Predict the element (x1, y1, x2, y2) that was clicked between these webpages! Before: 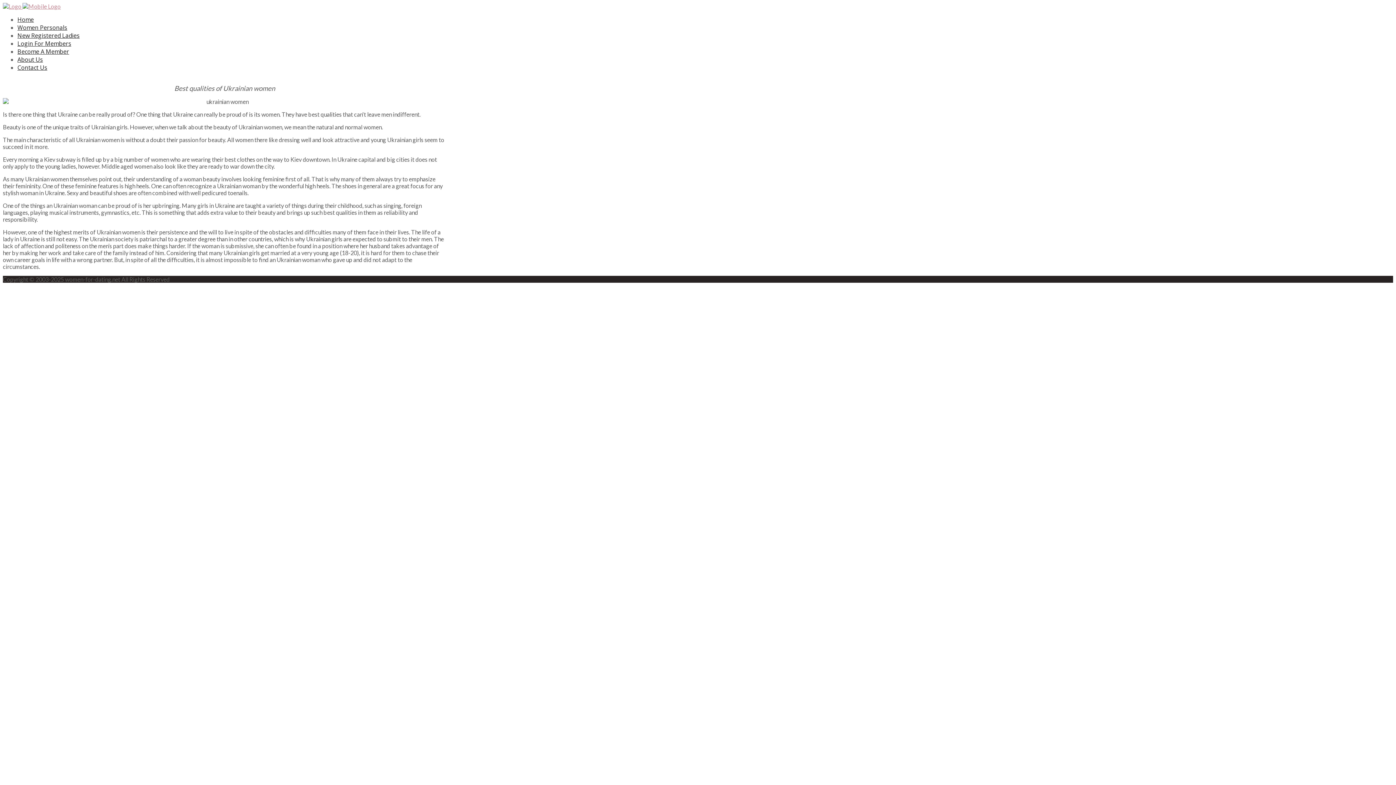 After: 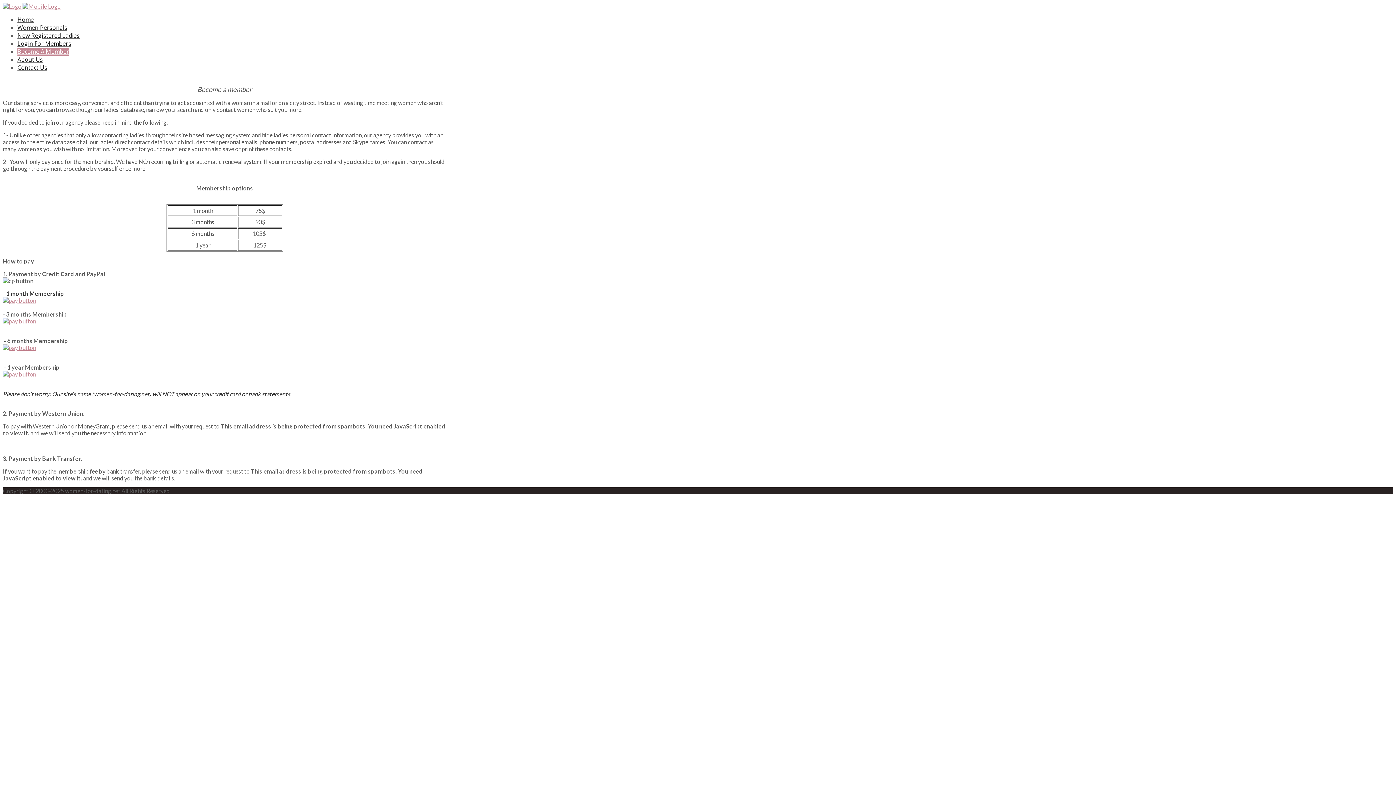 Action: bbox: (17, 47, 69, 55) label: Become A Member